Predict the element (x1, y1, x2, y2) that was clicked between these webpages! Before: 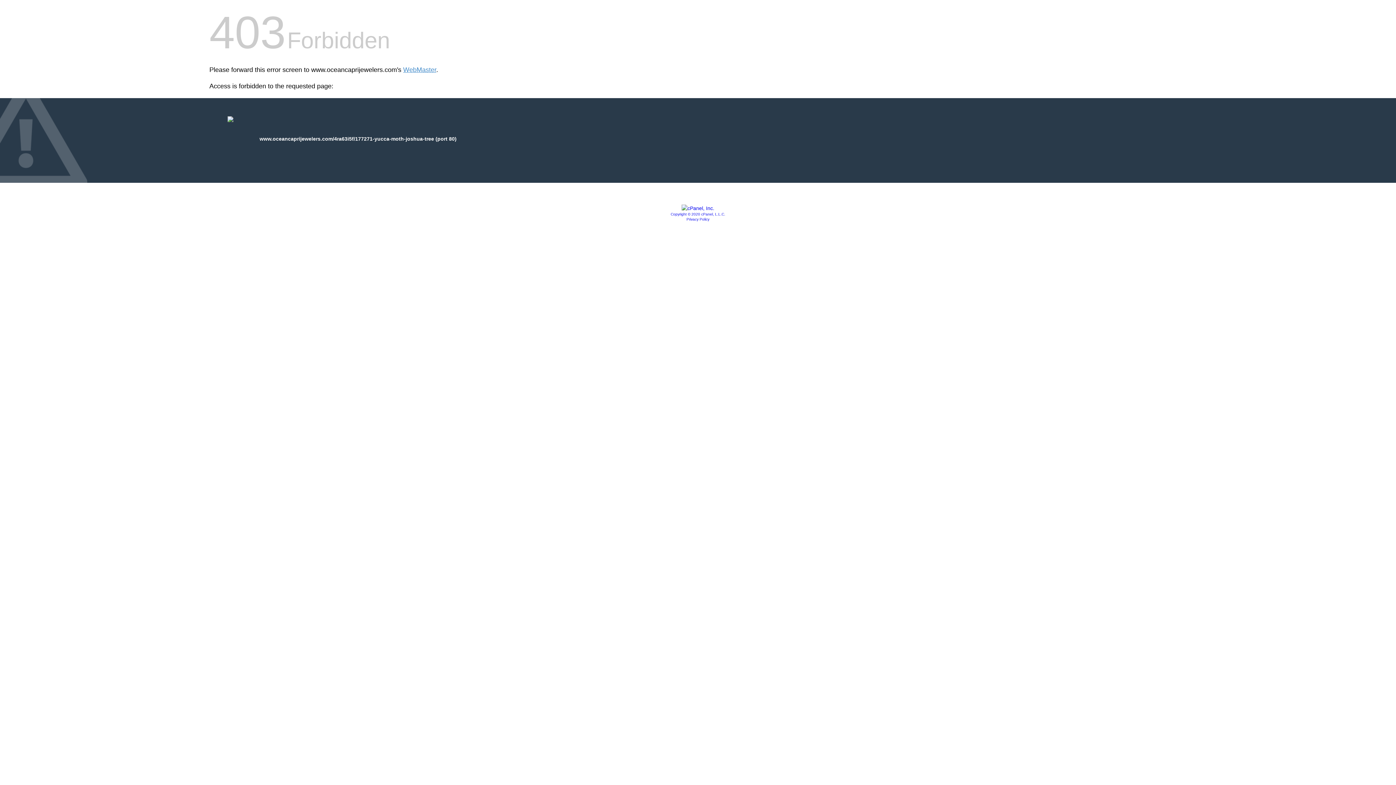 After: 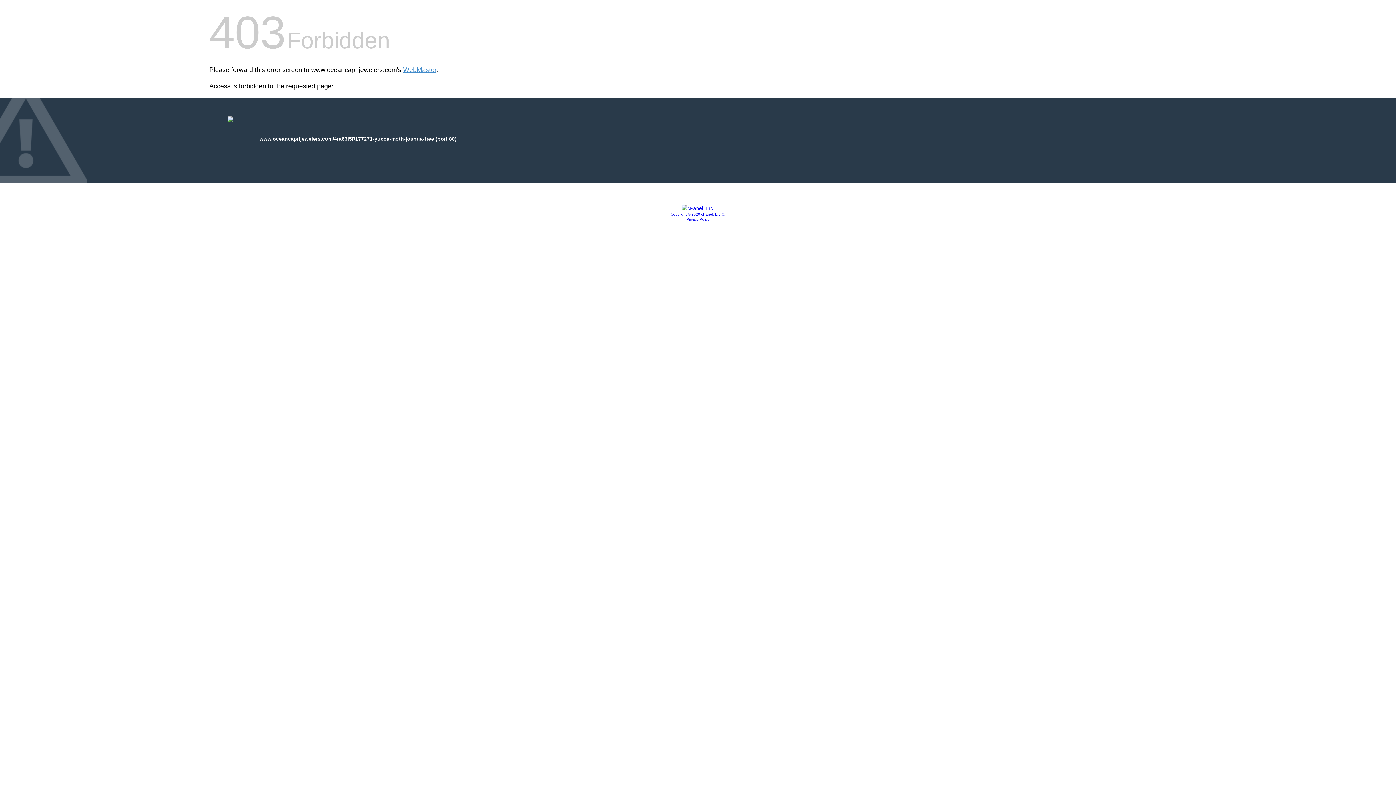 Action: bbox: (681, 205, 714, 211)